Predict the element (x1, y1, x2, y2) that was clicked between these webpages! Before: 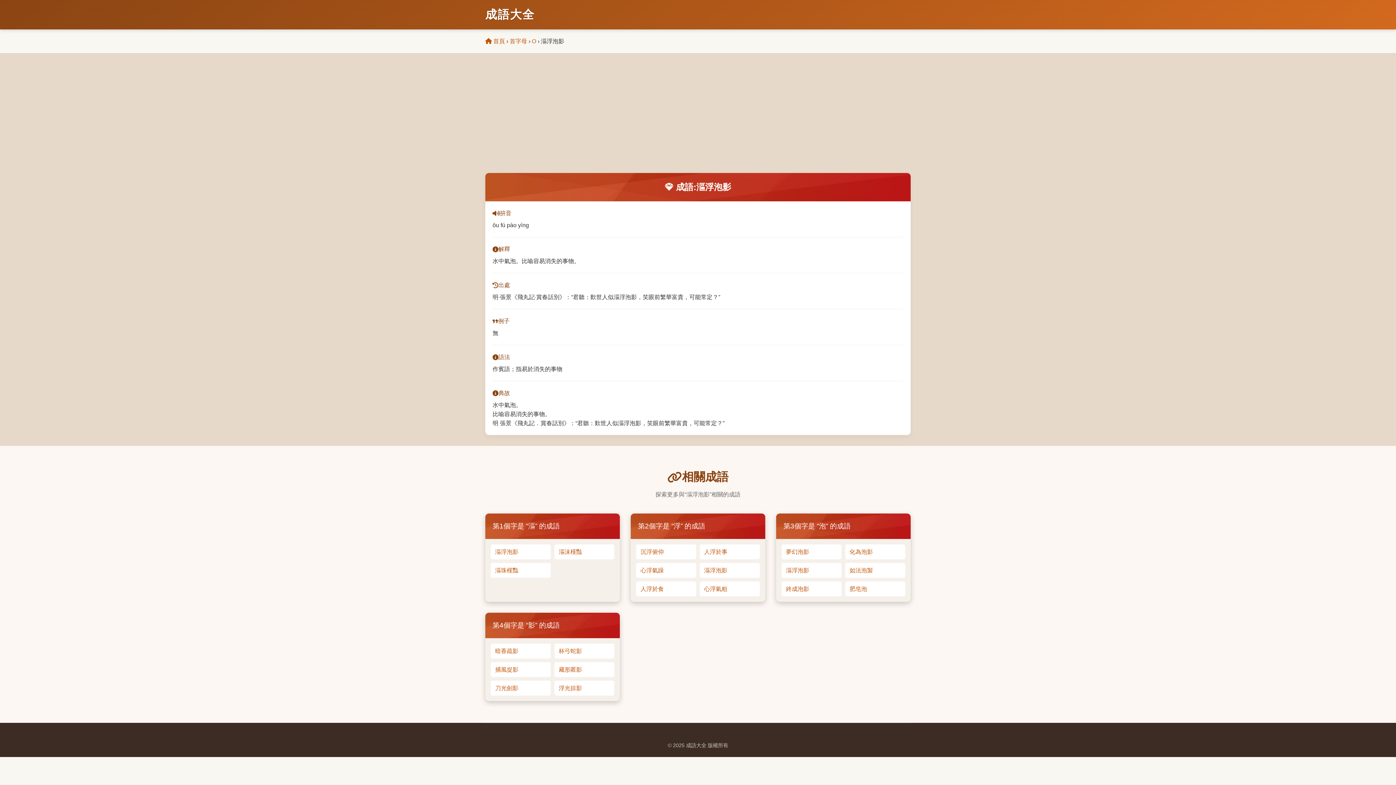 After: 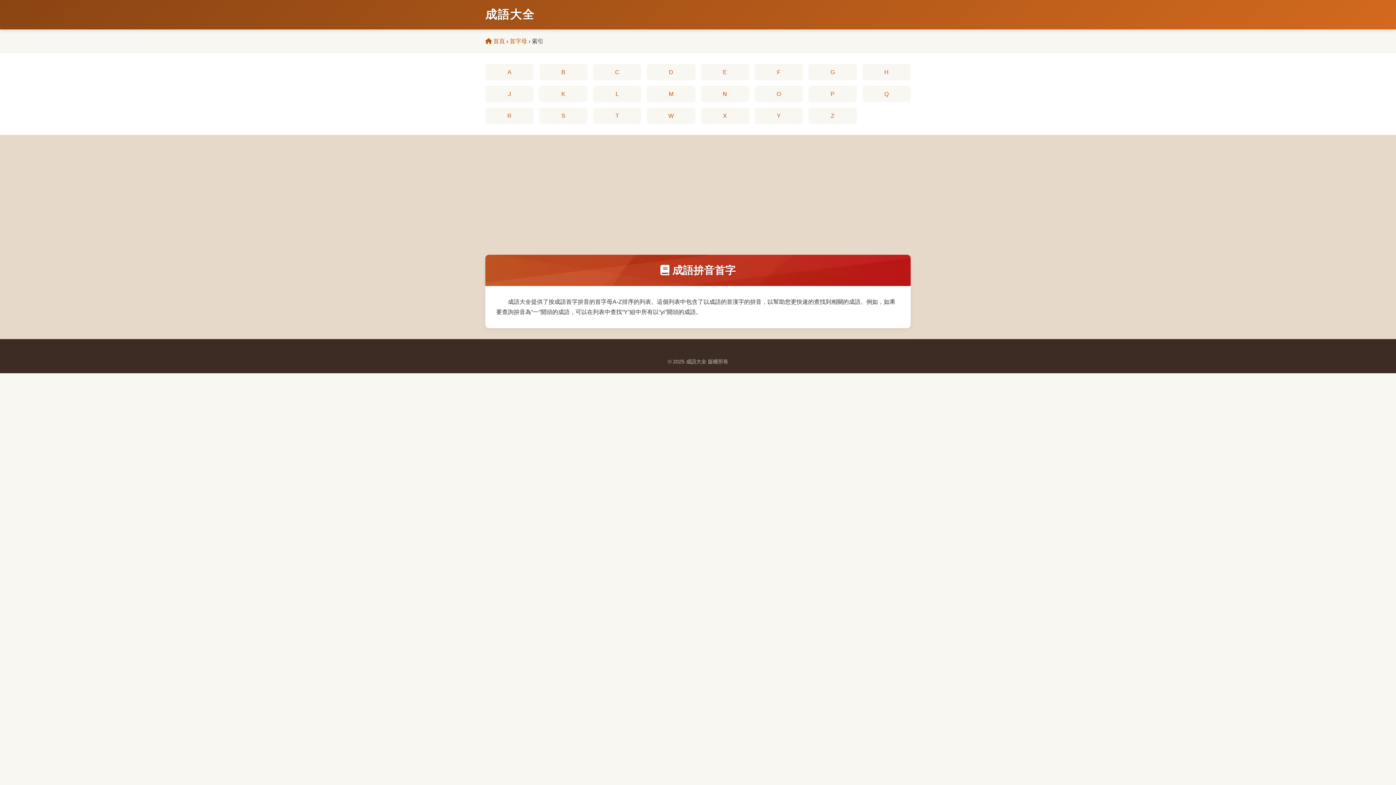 Action: label: 首字母 bbox: (509, 38, 527, 44)